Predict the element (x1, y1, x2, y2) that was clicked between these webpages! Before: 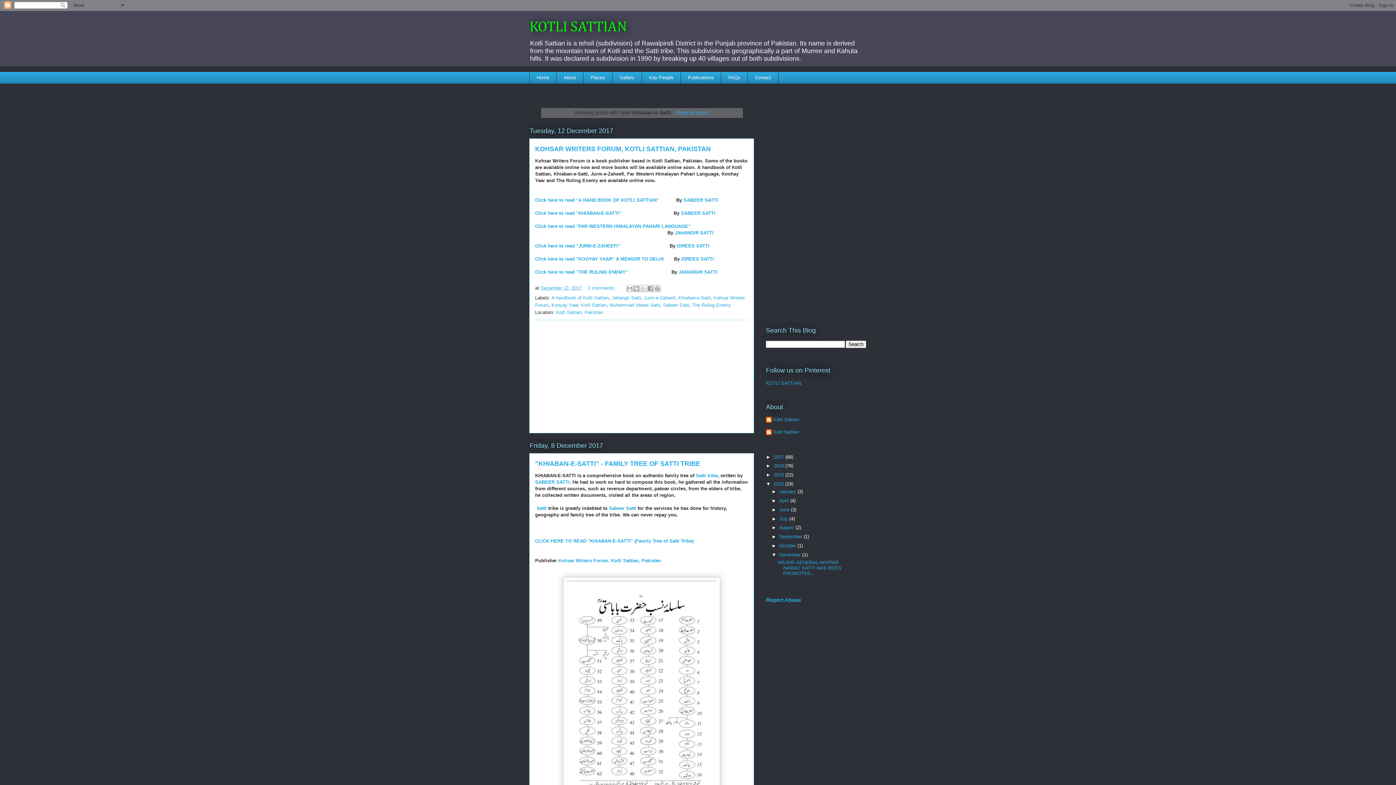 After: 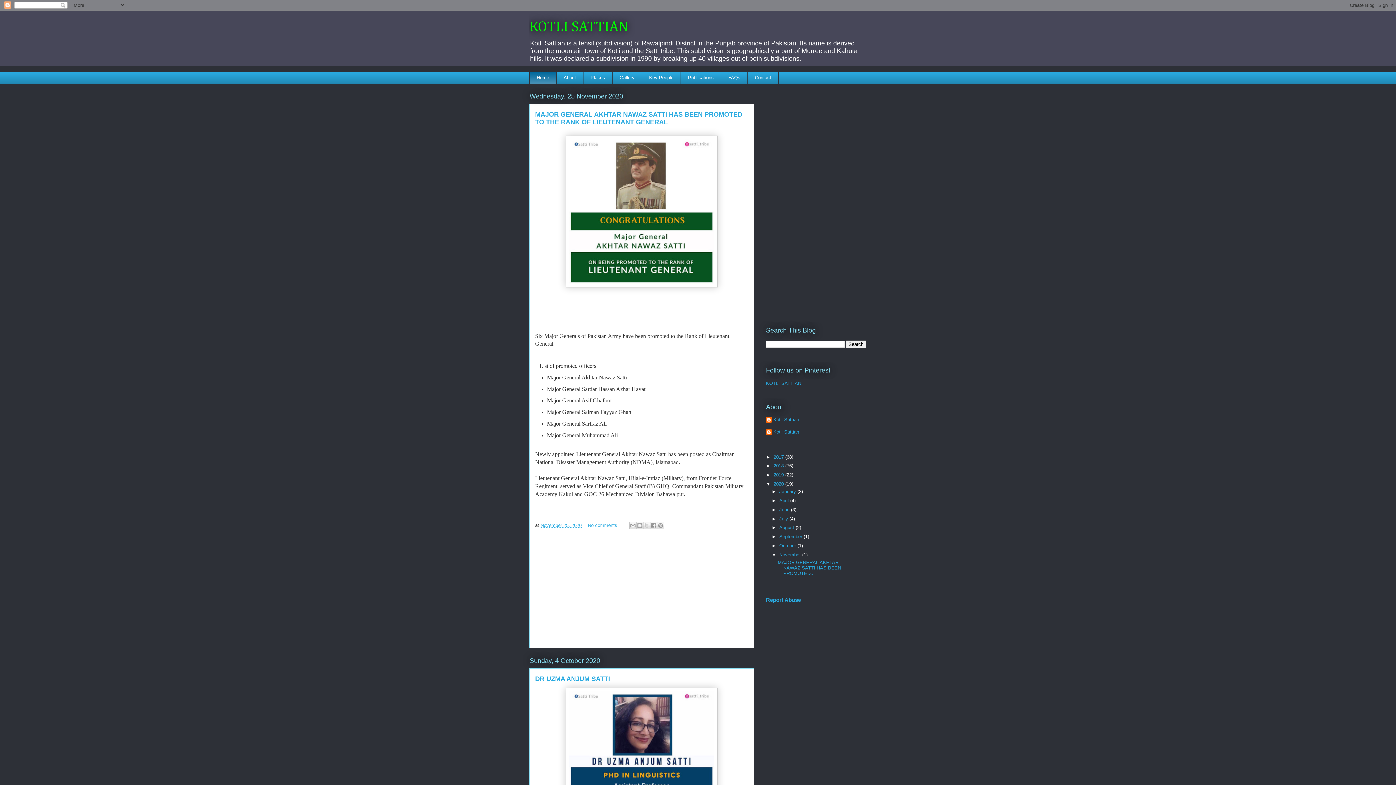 Action: label: Show all posts bbox: (673, 109, 709, 115)